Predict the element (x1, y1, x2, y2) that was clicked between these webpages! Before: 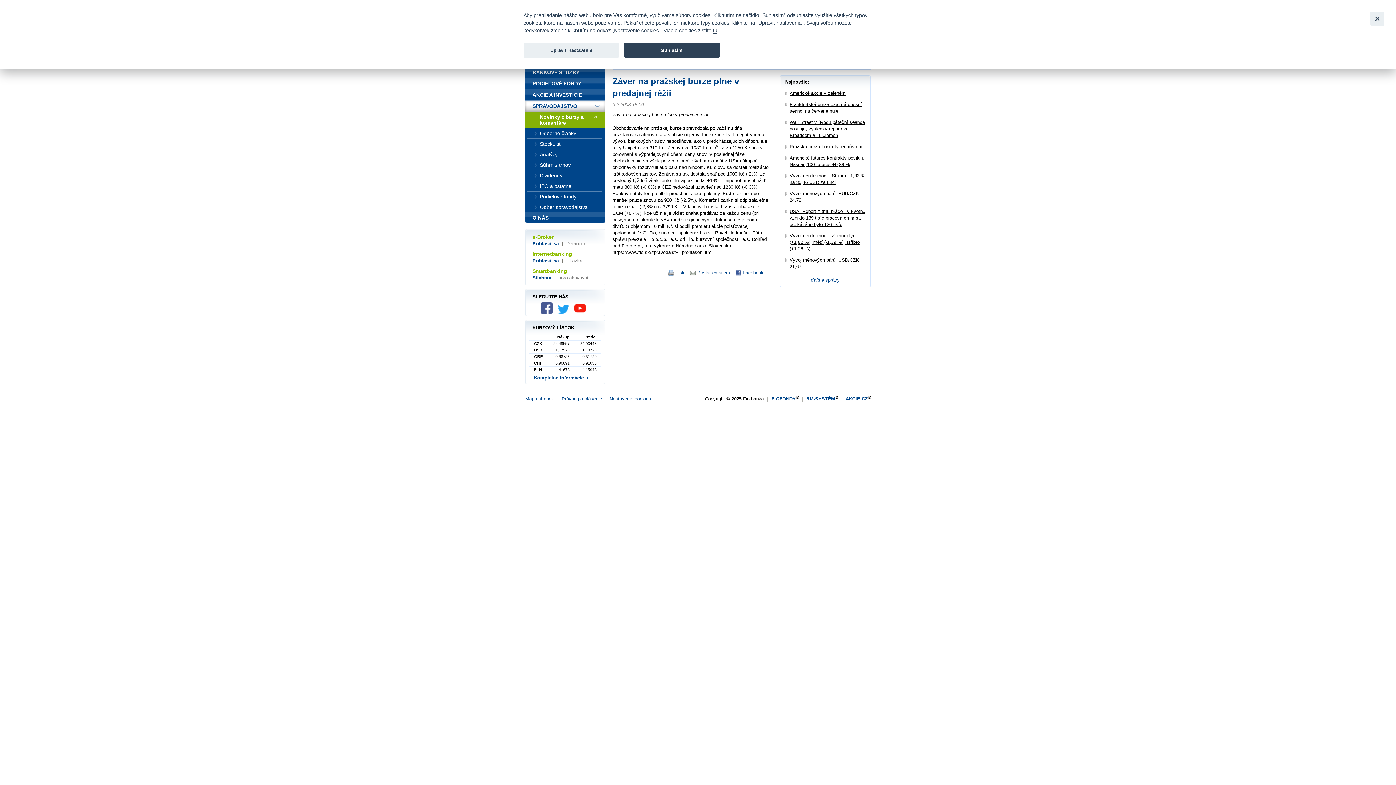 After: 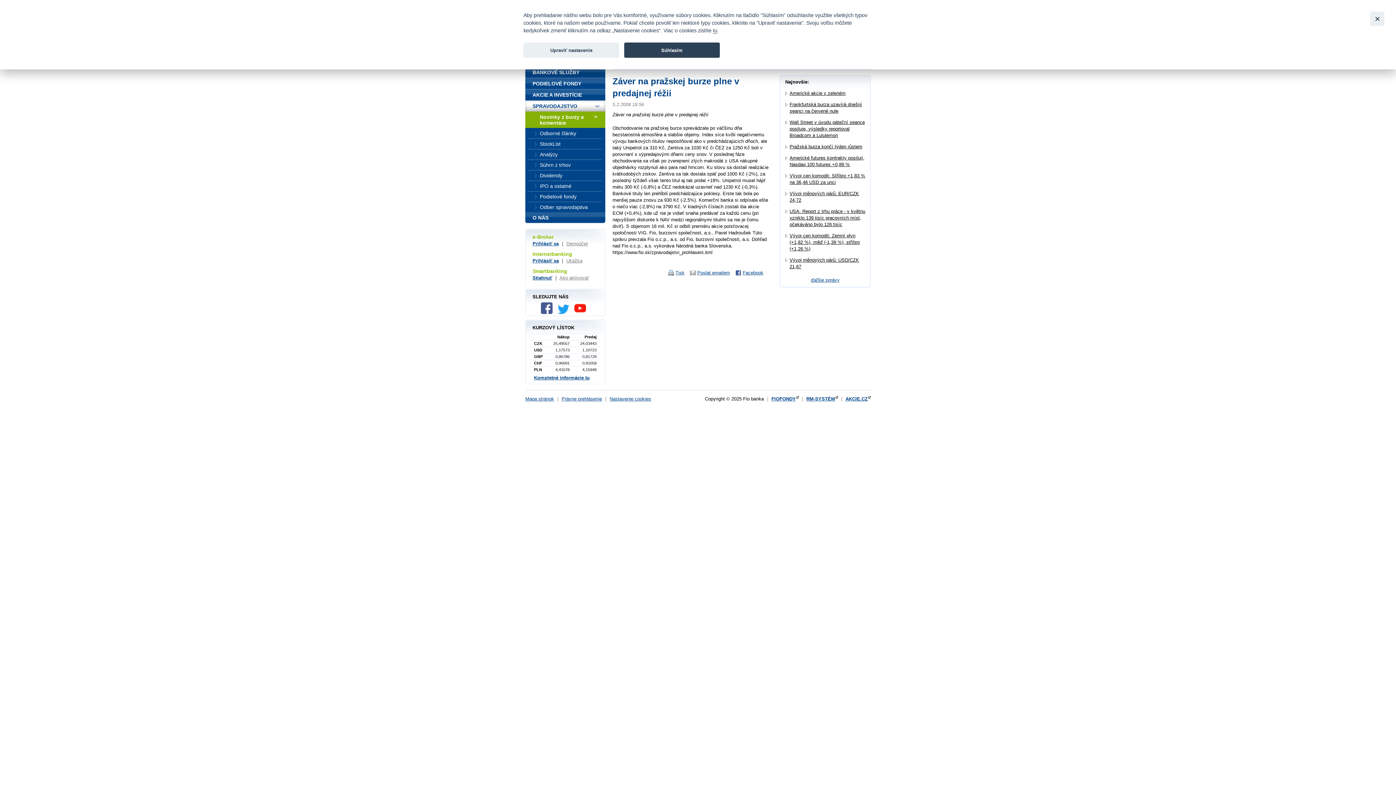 Action: bbox: (541, 309, 556, 315)